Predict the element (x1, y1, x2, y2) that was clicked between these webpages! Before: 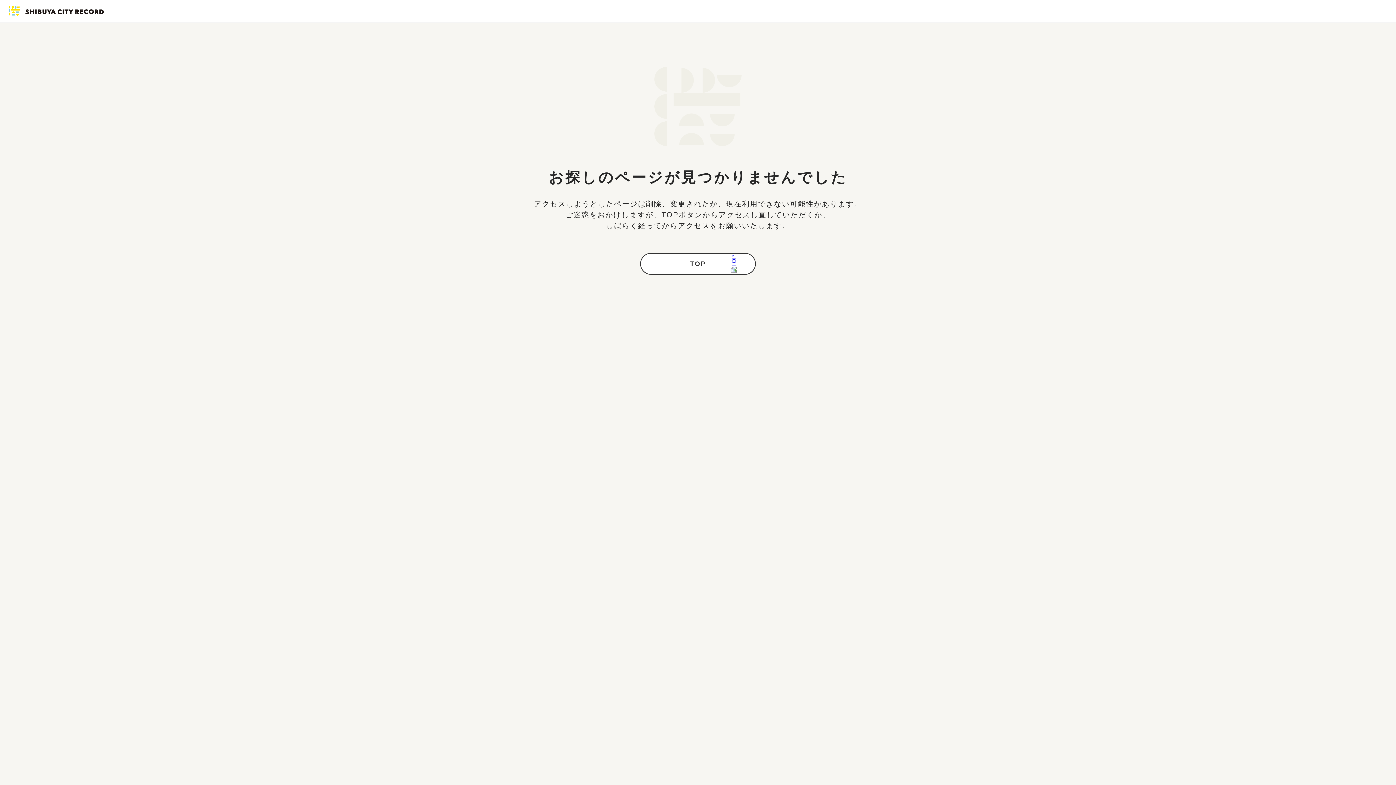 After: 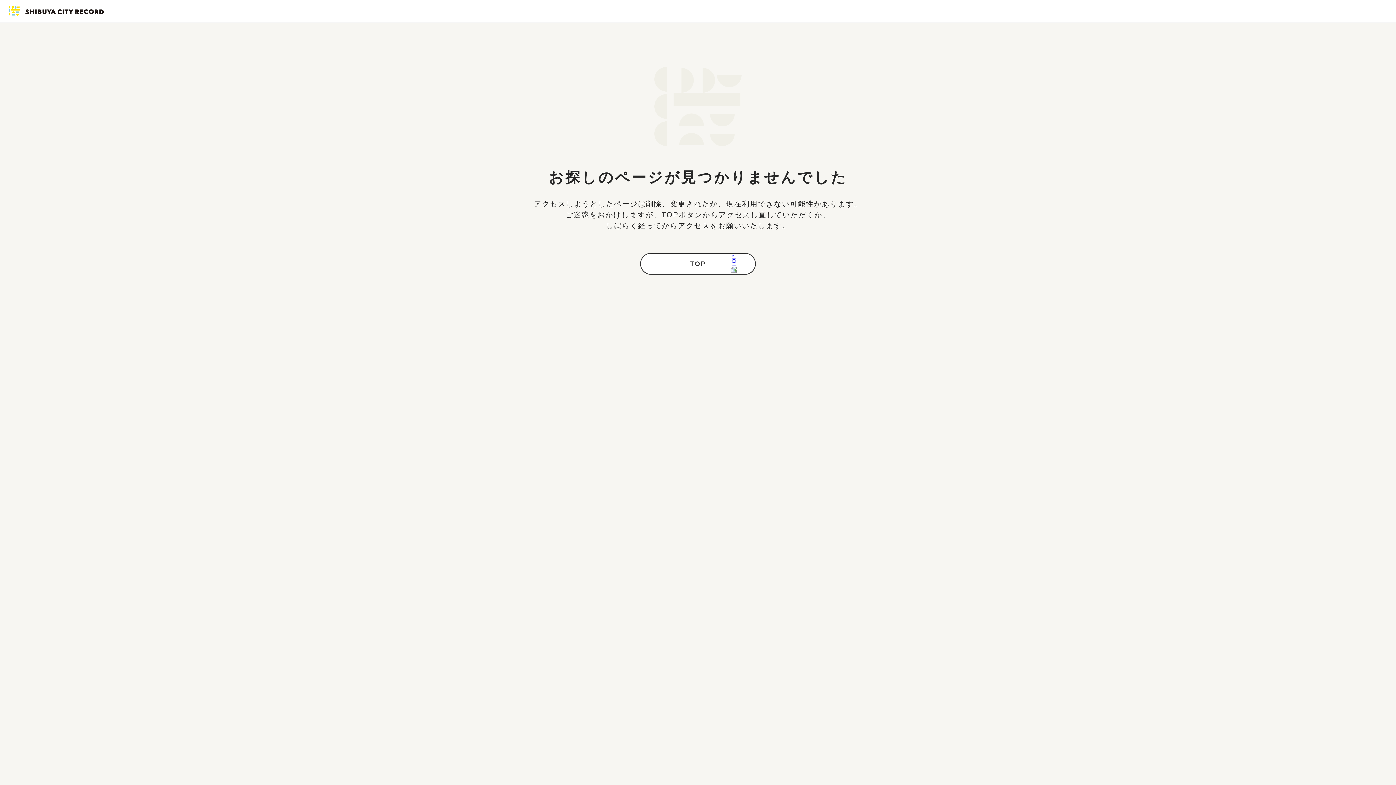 Action: bbox: (8, 10, 103, 16)